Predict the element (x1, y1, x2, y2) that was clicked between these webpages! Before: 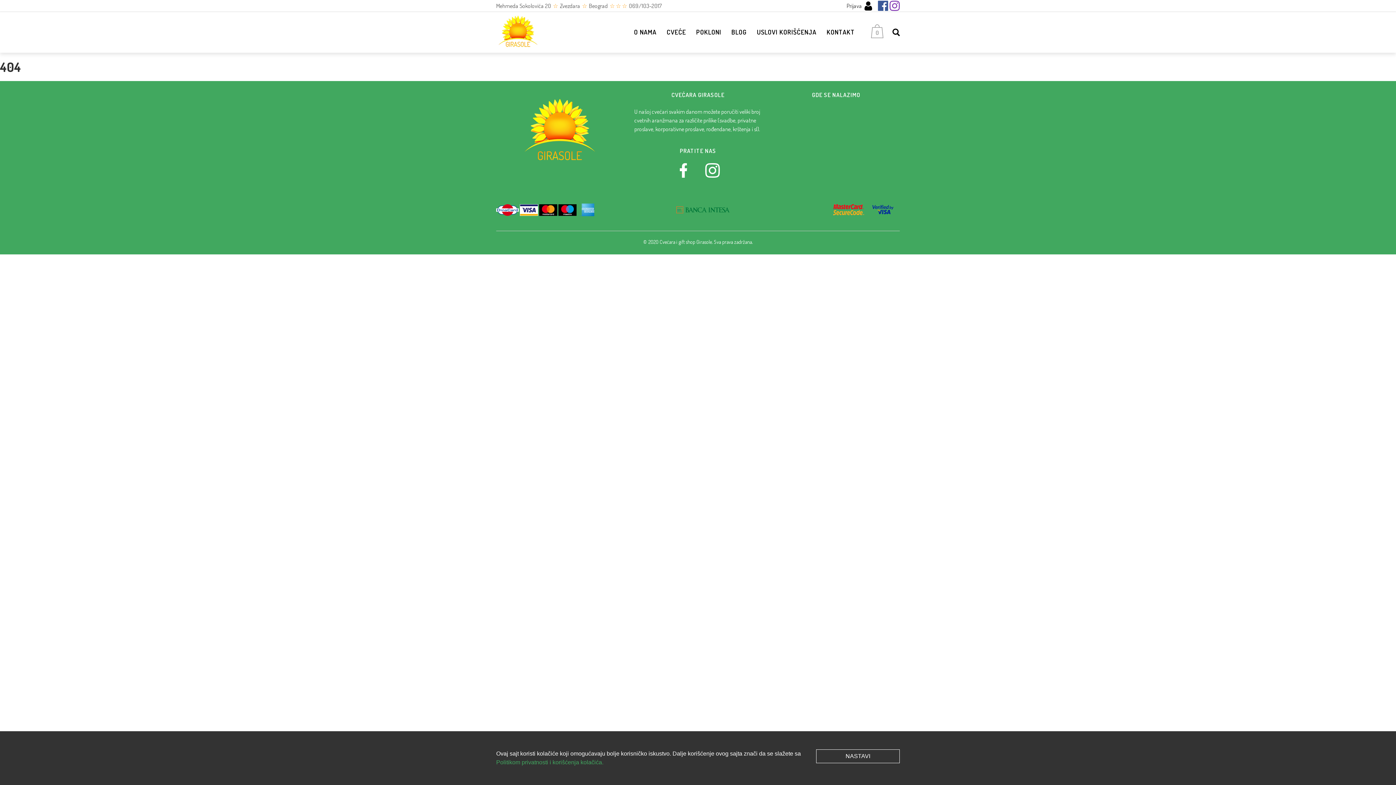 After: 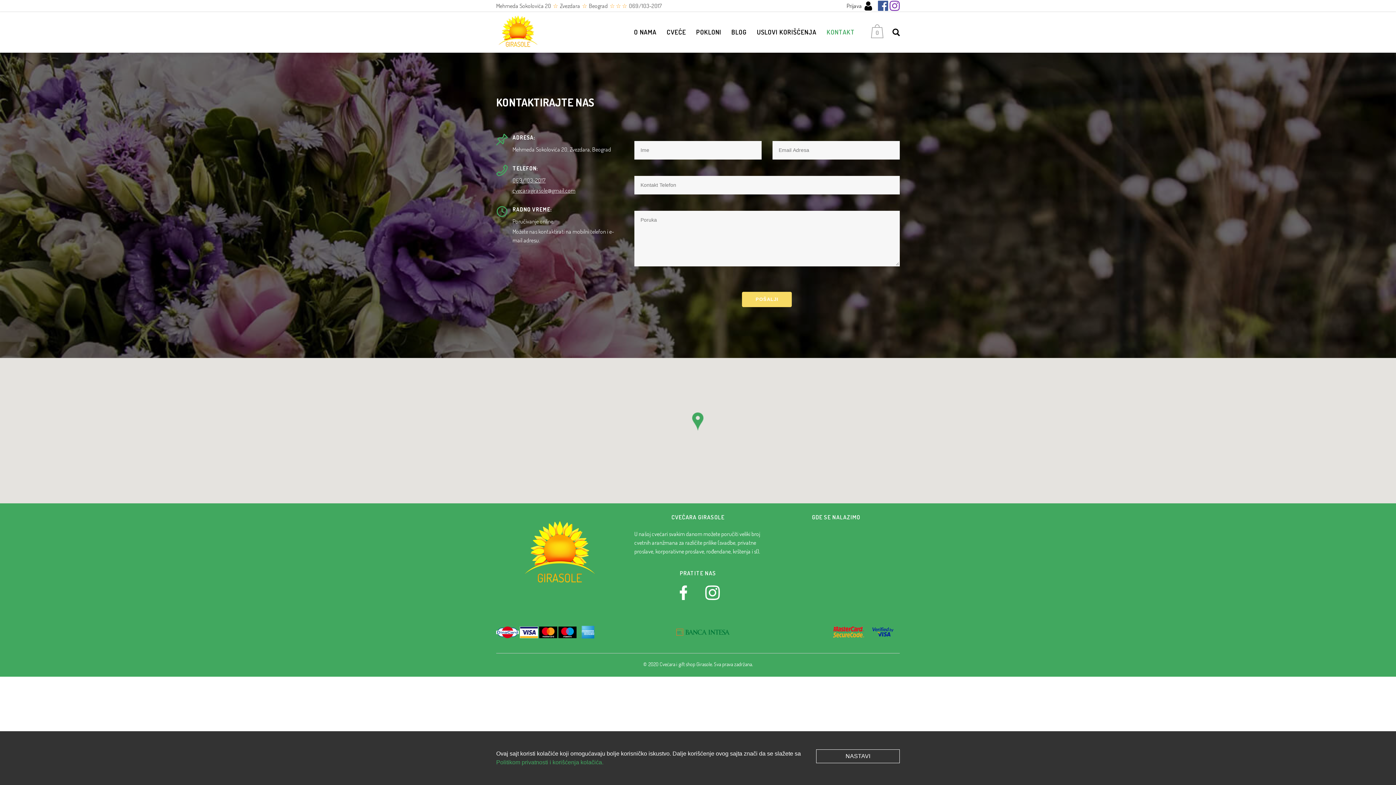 Action: bbox: (826, 12, 855, 52) label: KONTAKT